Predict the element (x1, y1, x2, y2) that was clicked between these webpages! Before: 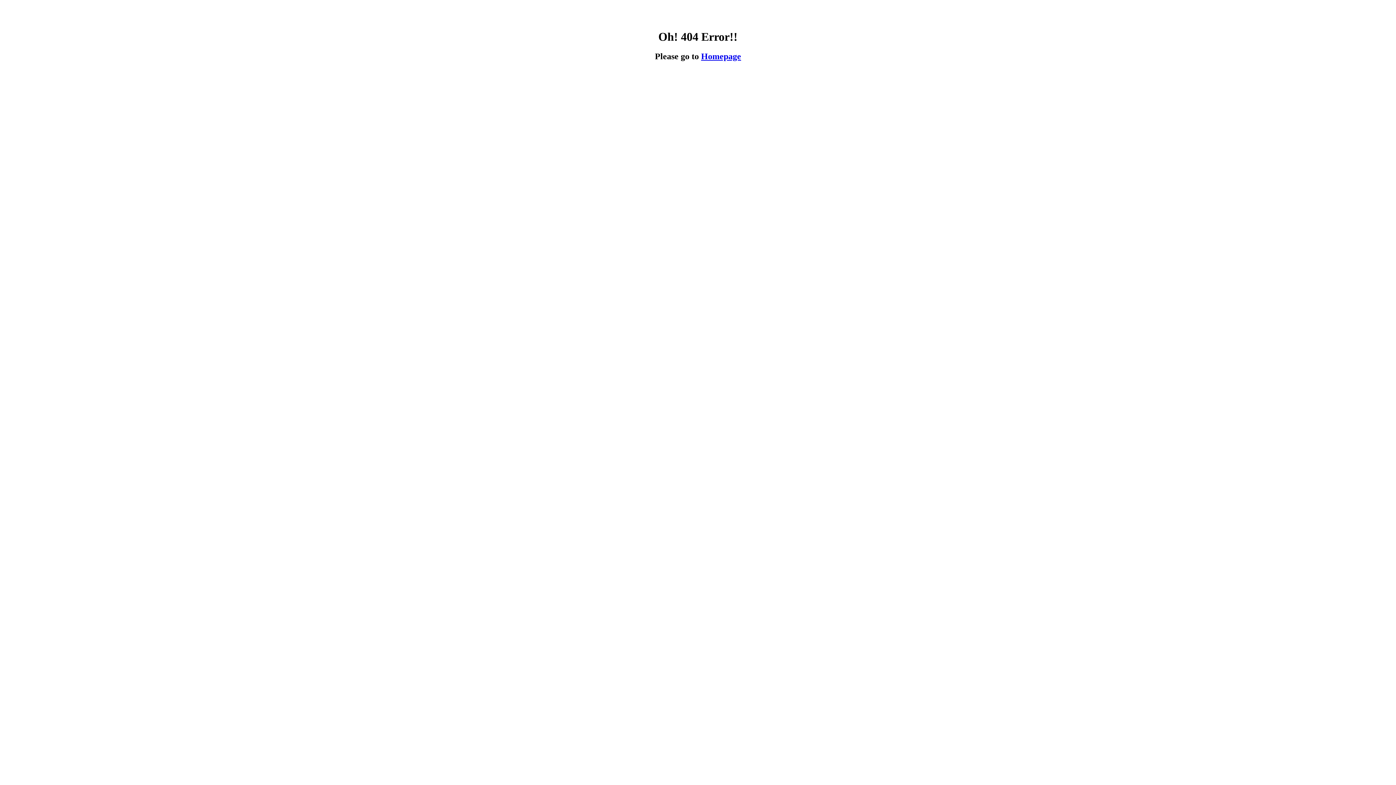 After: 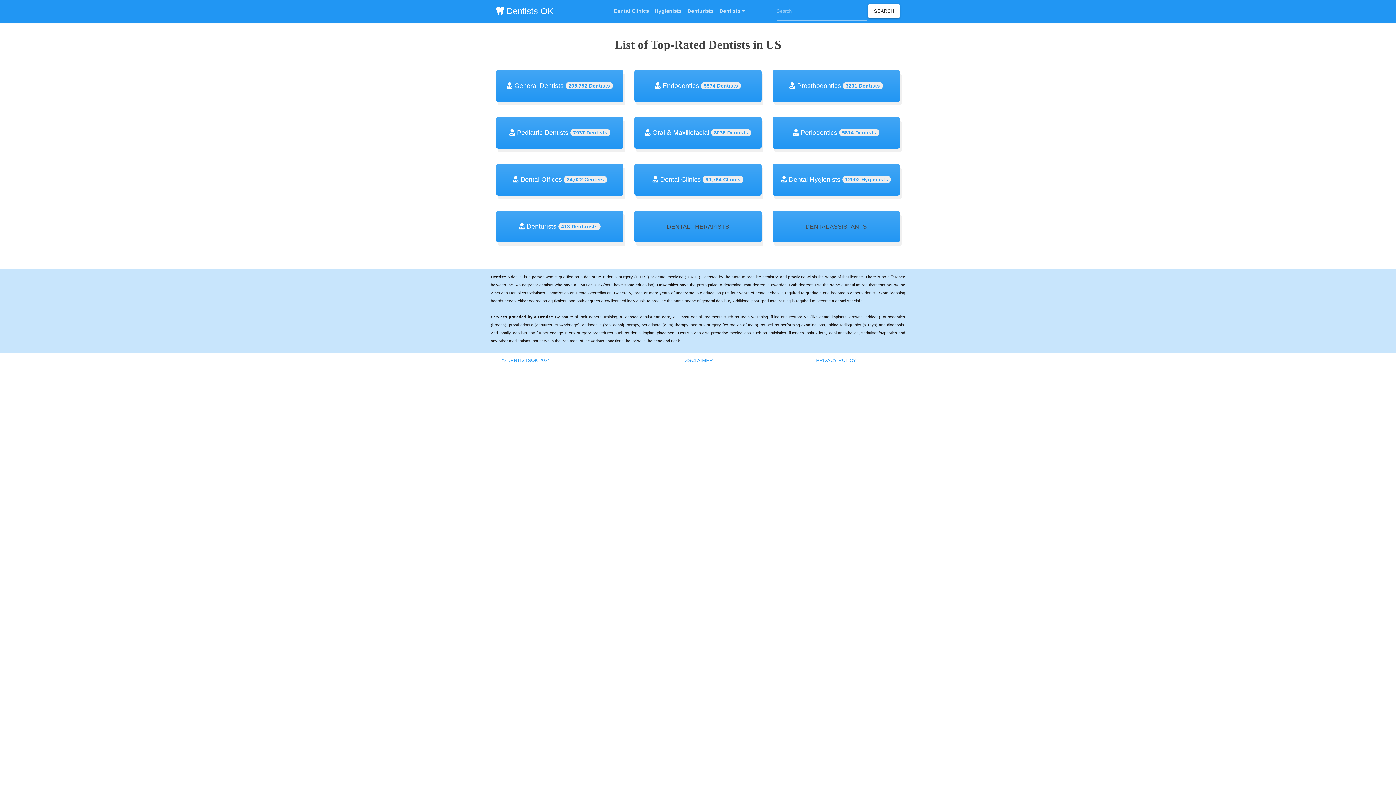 Action: bbox: (701, 51, 741, 61) label: Homepage